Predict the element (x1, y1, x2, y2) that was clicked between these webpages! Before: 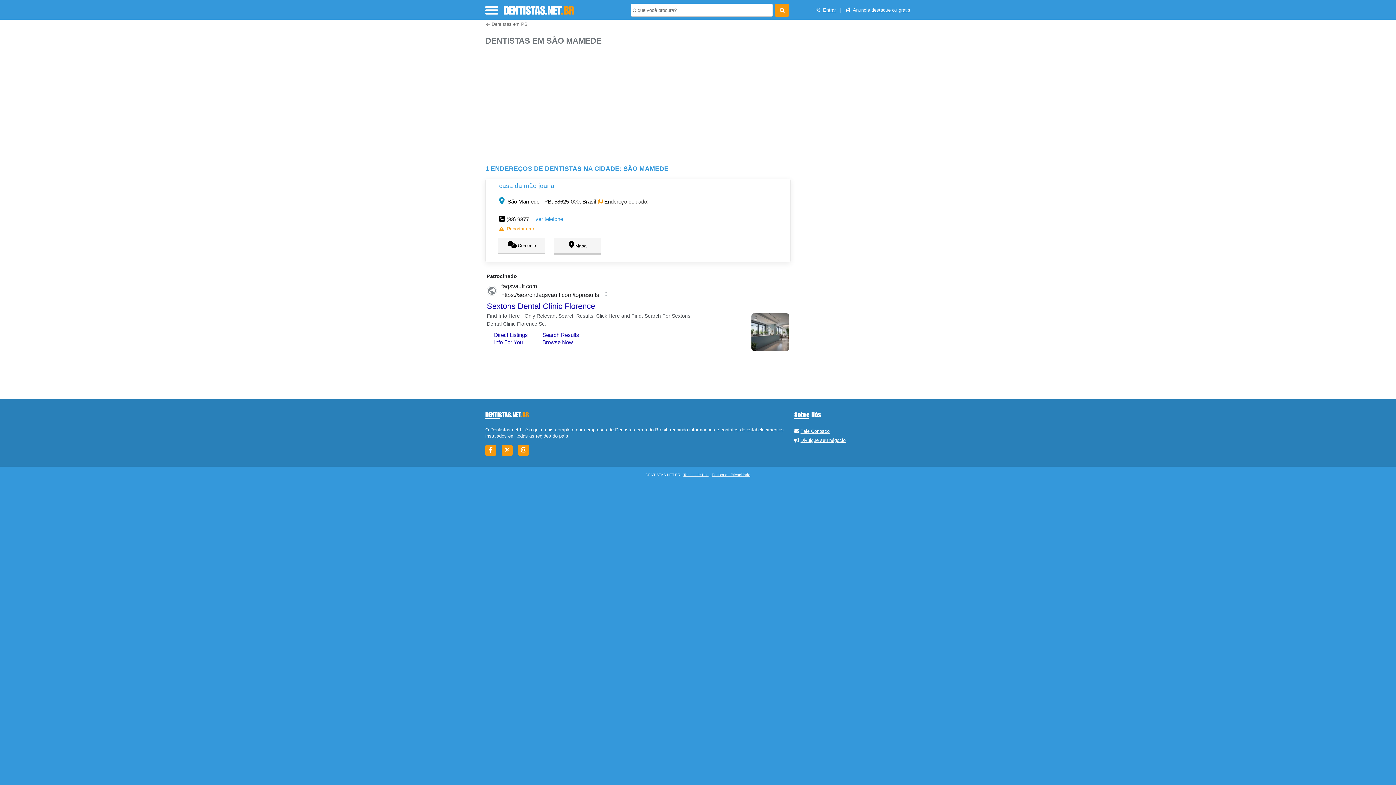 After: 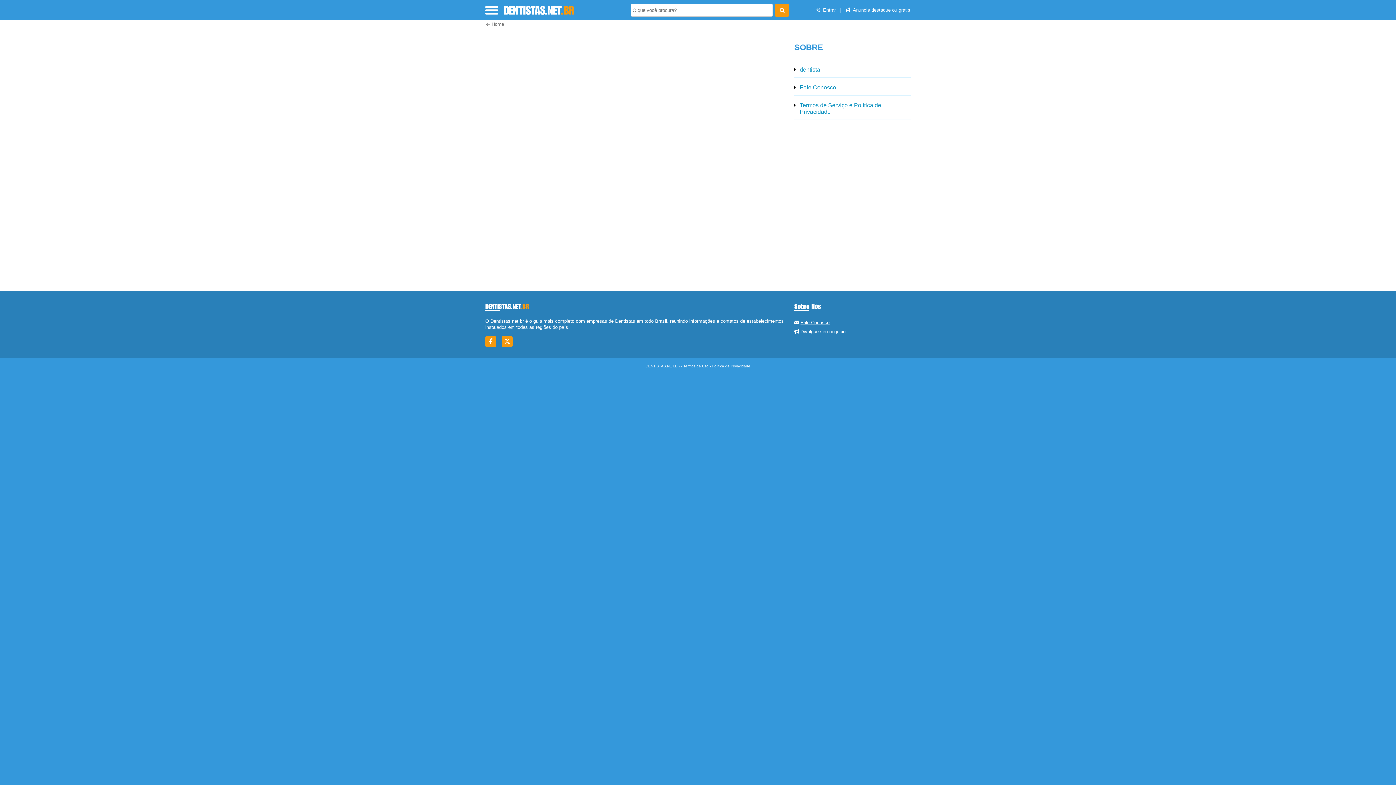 Action: bbox: (712, 473, 750, 477) label: Política de Privacidade